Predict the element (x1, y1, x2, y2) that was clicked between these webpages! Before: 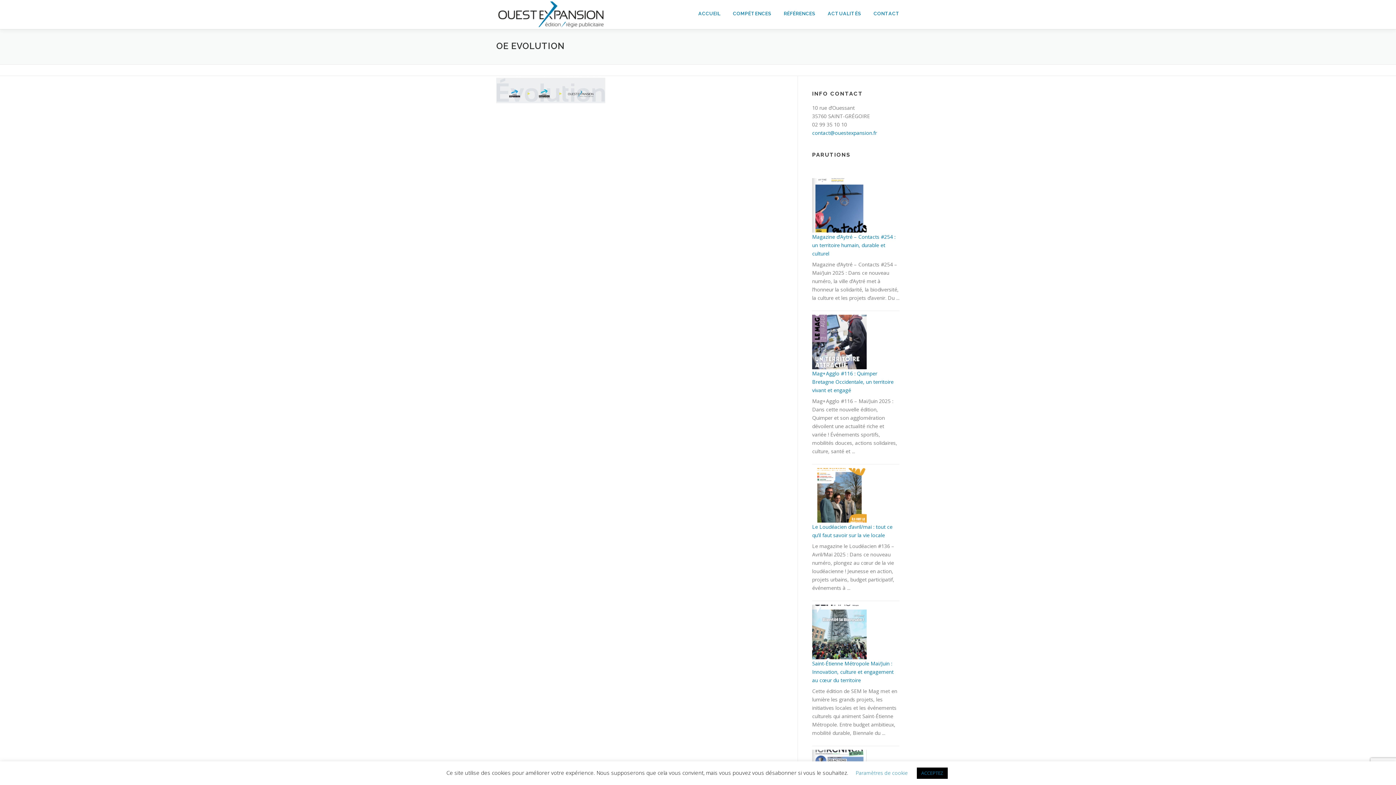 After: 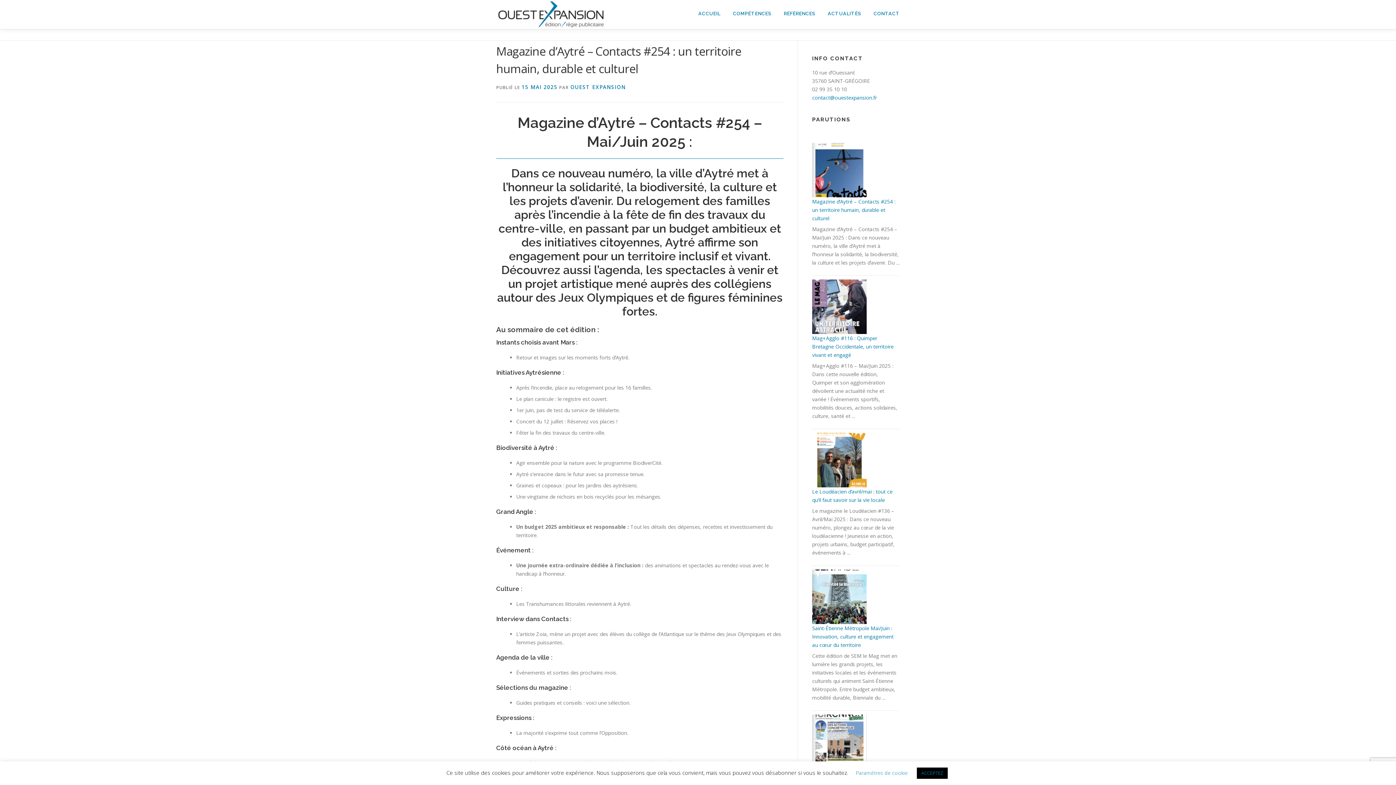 Action: label: Magazine d’Aytré – Contacts #254 : un territoire humain, durable et culturel bbox: (812, 233, 895, 257)